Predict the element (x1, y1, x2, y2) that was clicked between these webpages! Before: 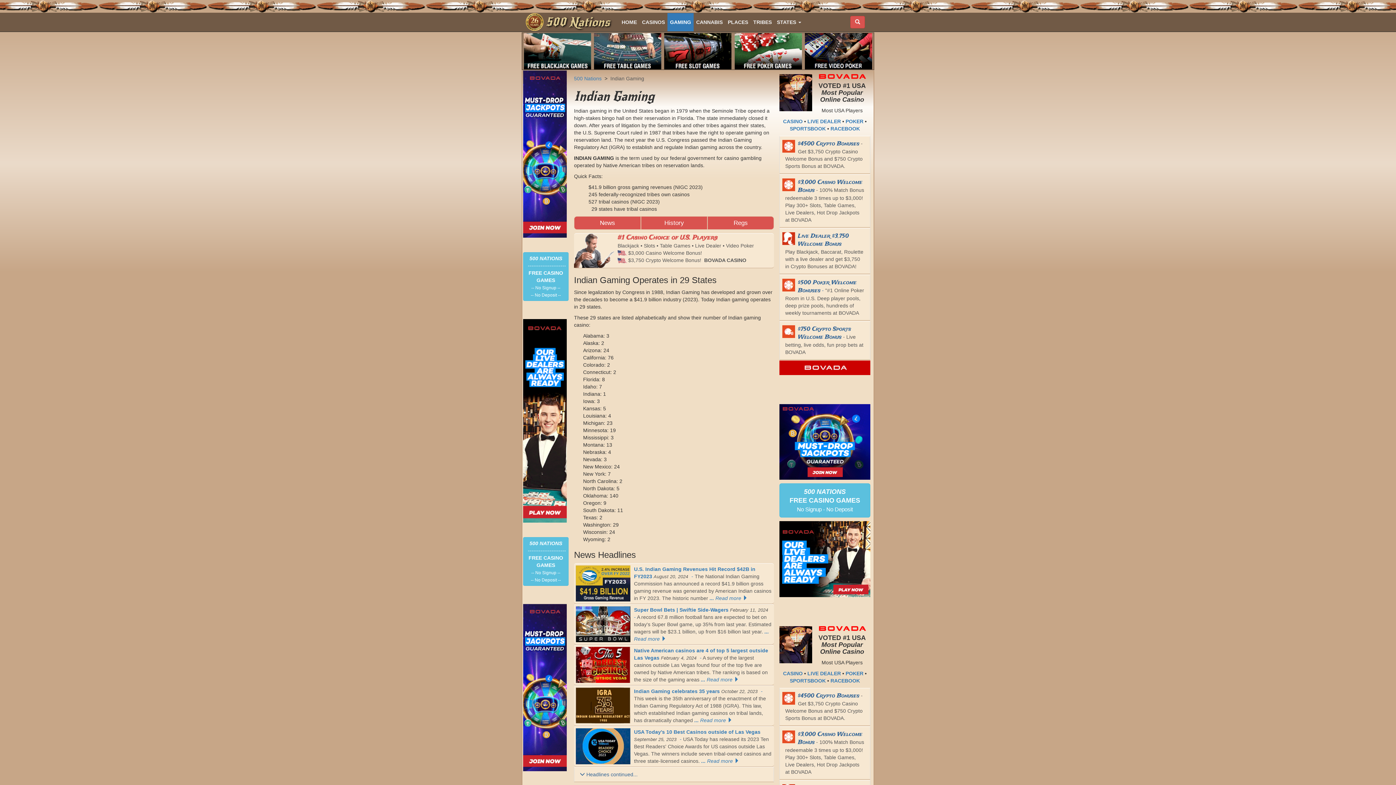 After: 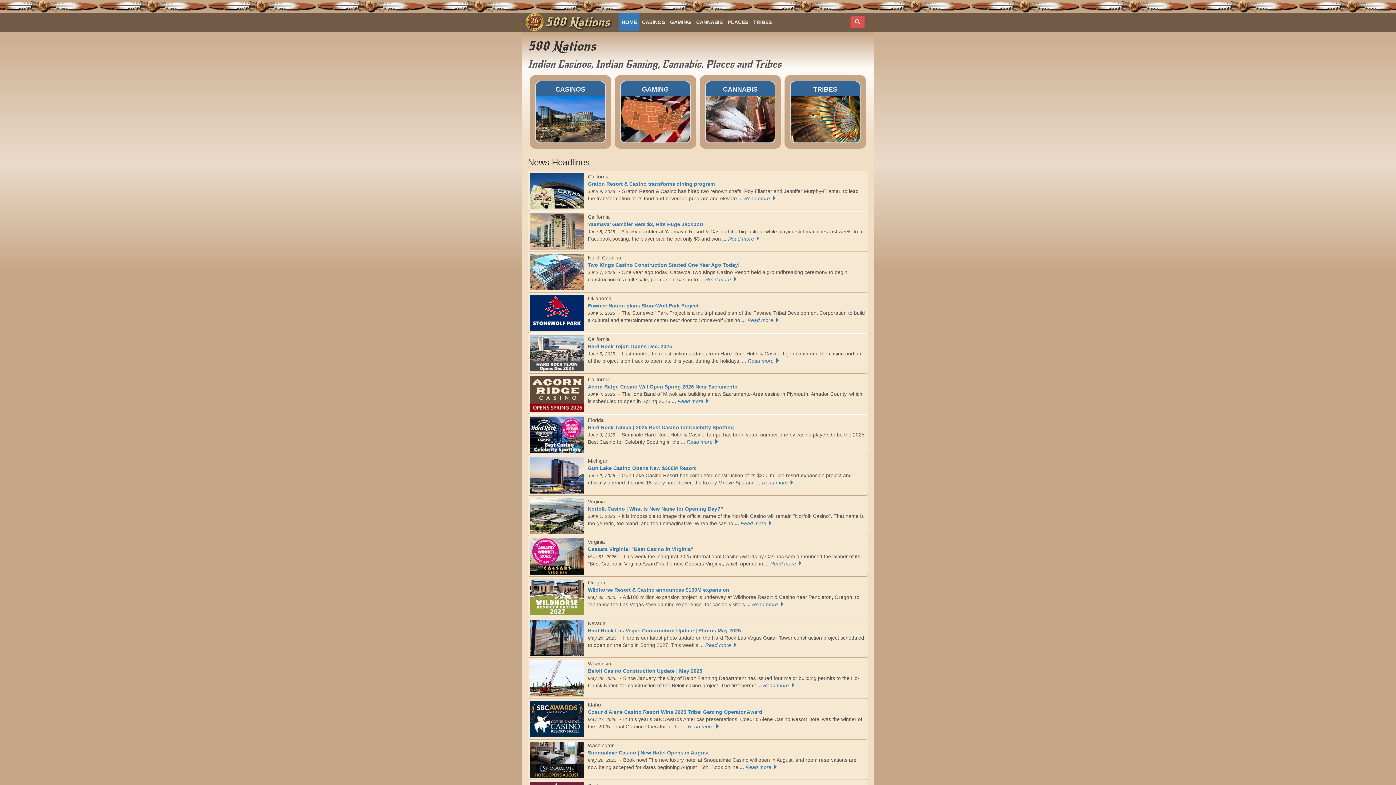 Action: label: 500 Nations bbox: (574, 75, 601, 81)